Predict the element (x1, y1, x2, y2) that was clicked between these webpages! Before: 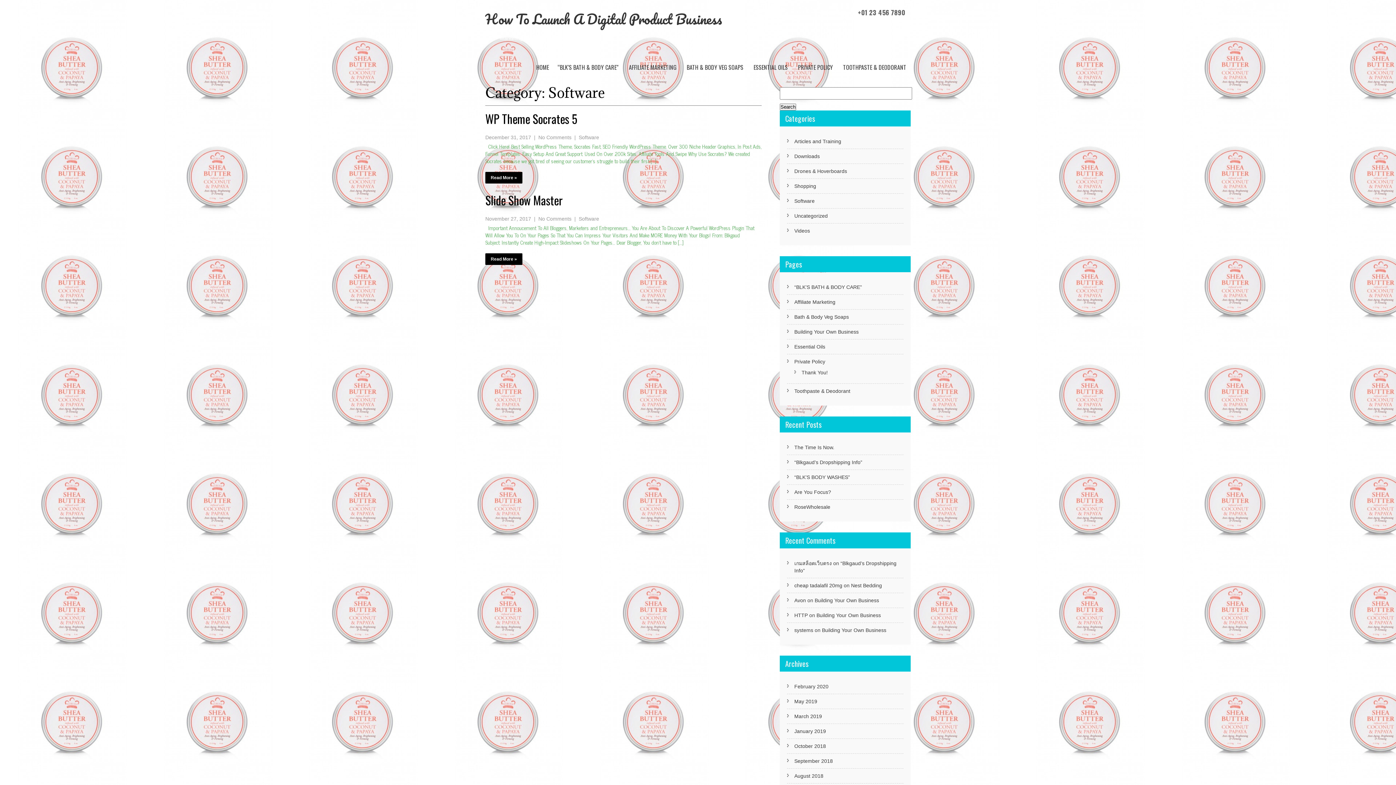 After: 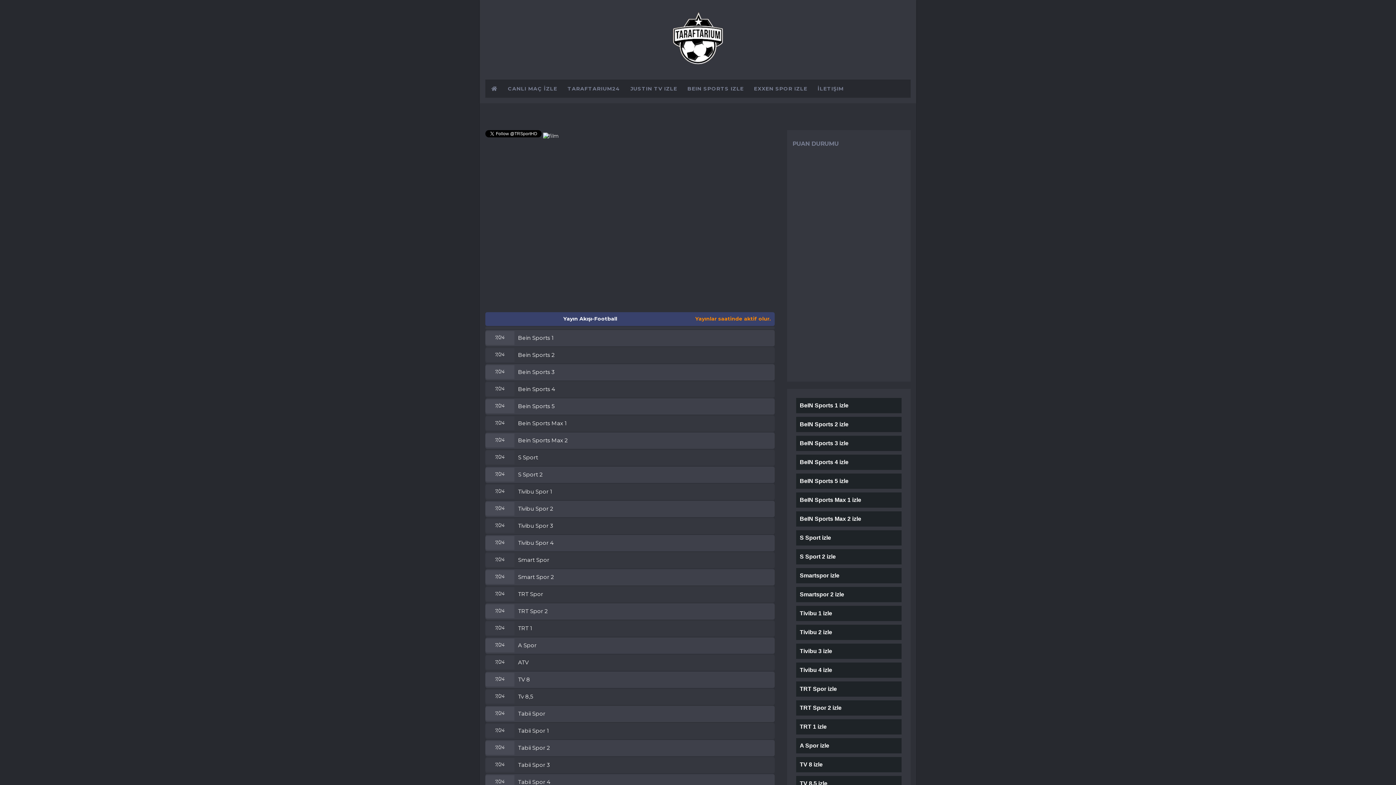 Action: label: cheap tadalafil 20mg bbox: (794, 582, 842, 588)